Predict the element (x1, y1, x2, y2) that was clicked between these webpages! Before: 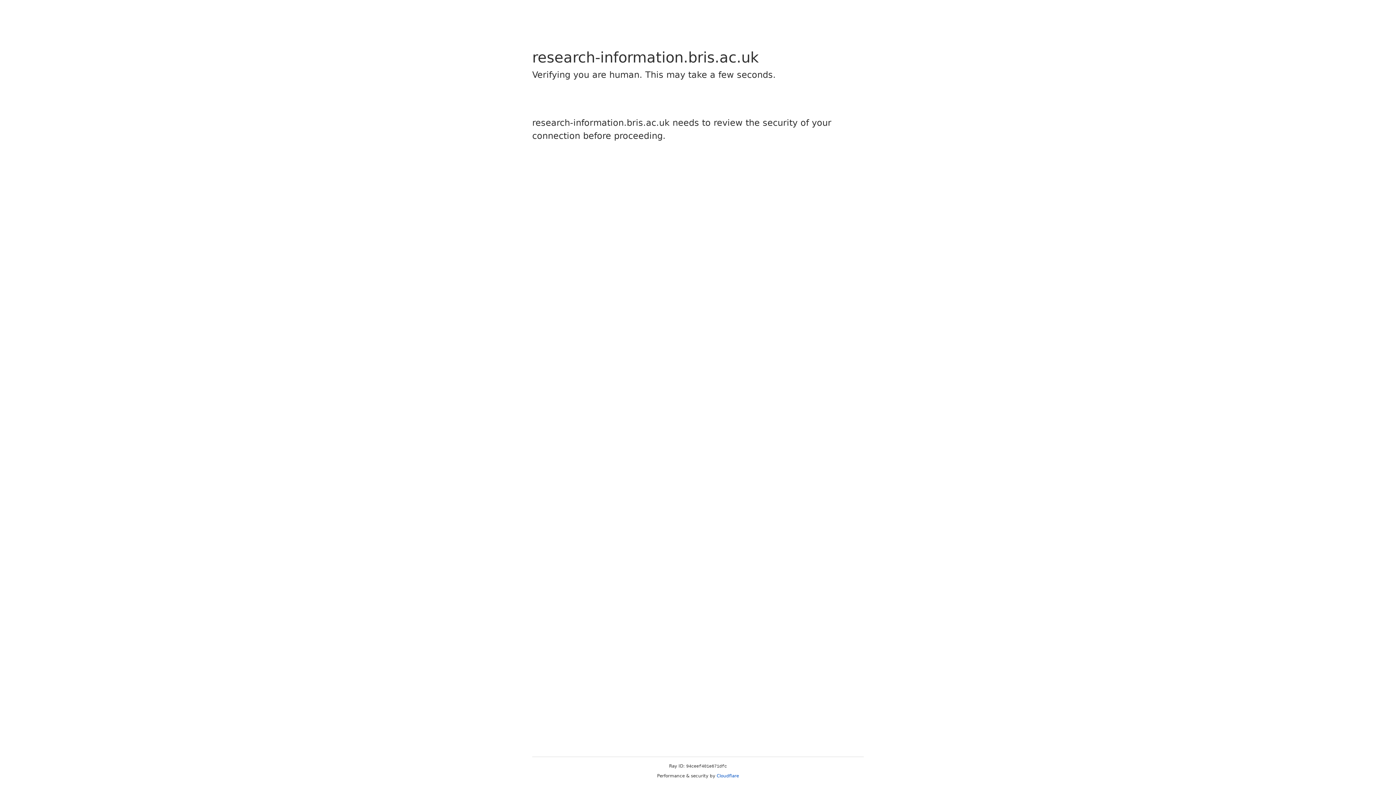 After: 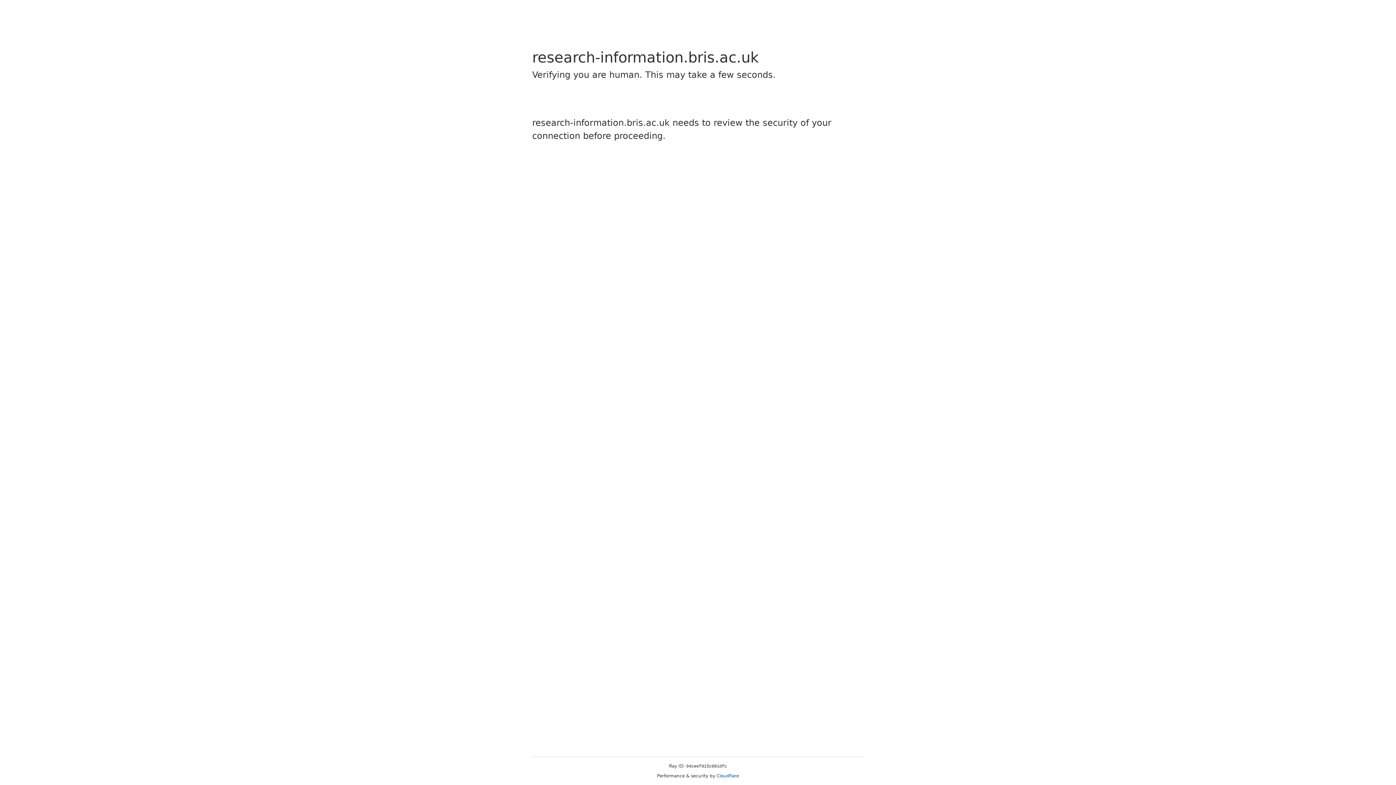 Action: label: Cloudflare bbox: (716, 773, 739, 778)